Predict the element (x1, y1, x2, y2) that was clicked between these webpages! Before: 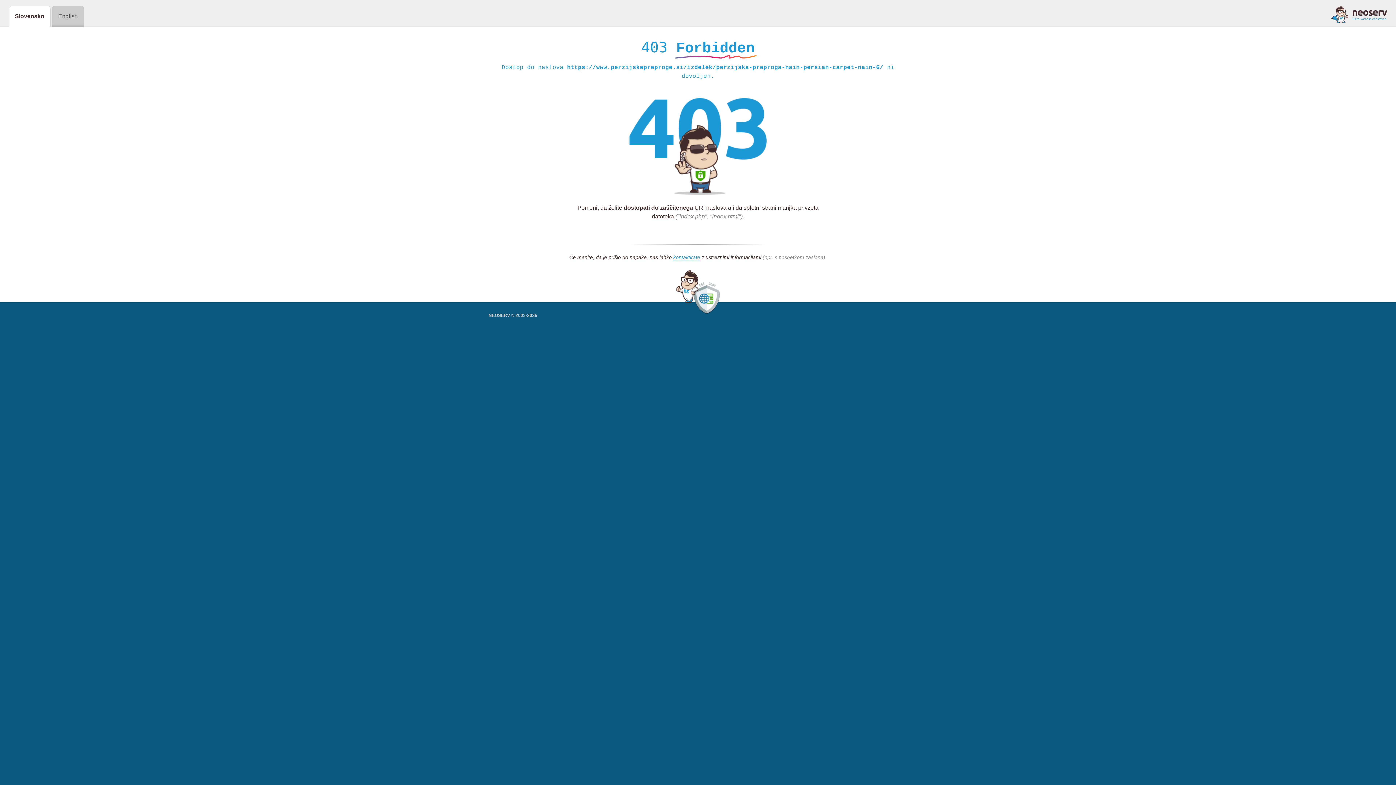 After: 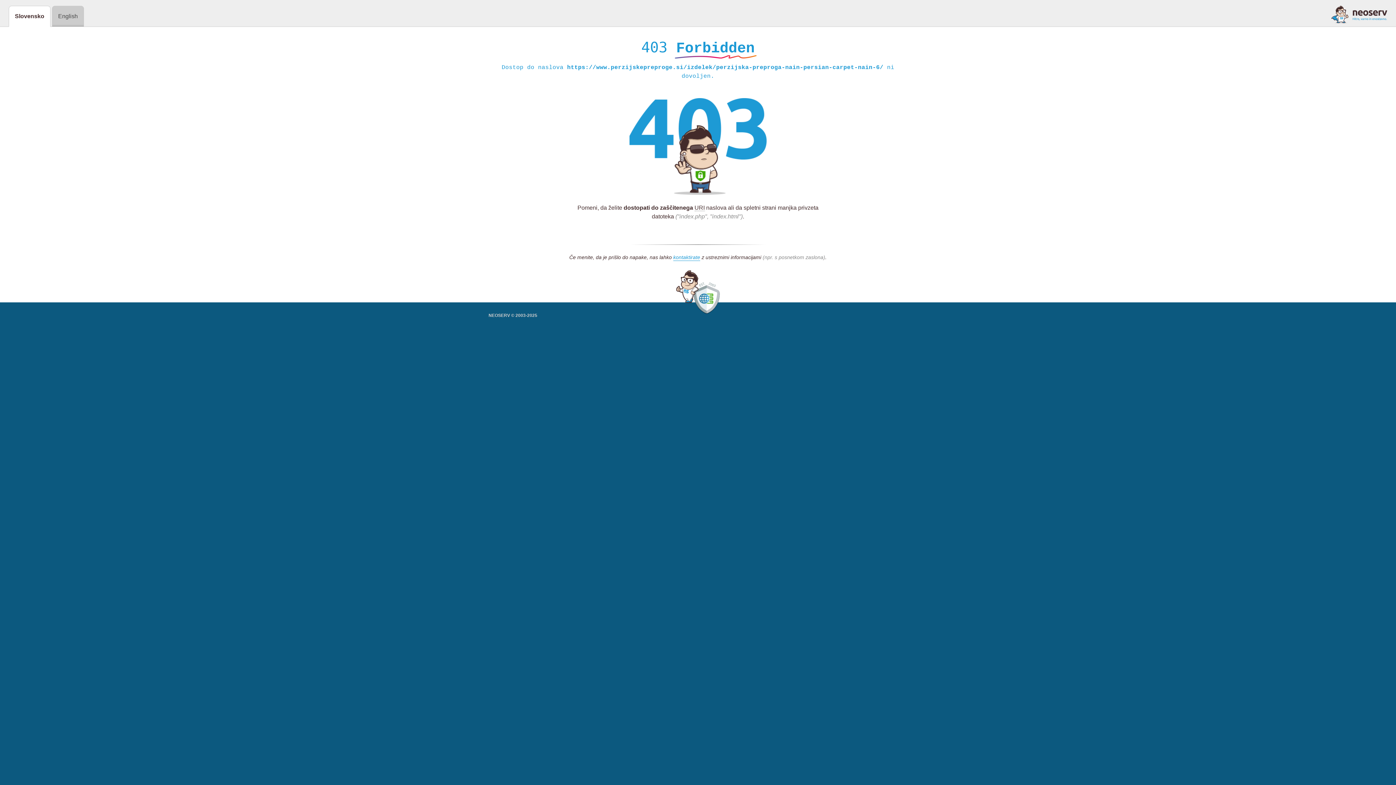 Action: bbox: (1331, 5, 1387, 23)